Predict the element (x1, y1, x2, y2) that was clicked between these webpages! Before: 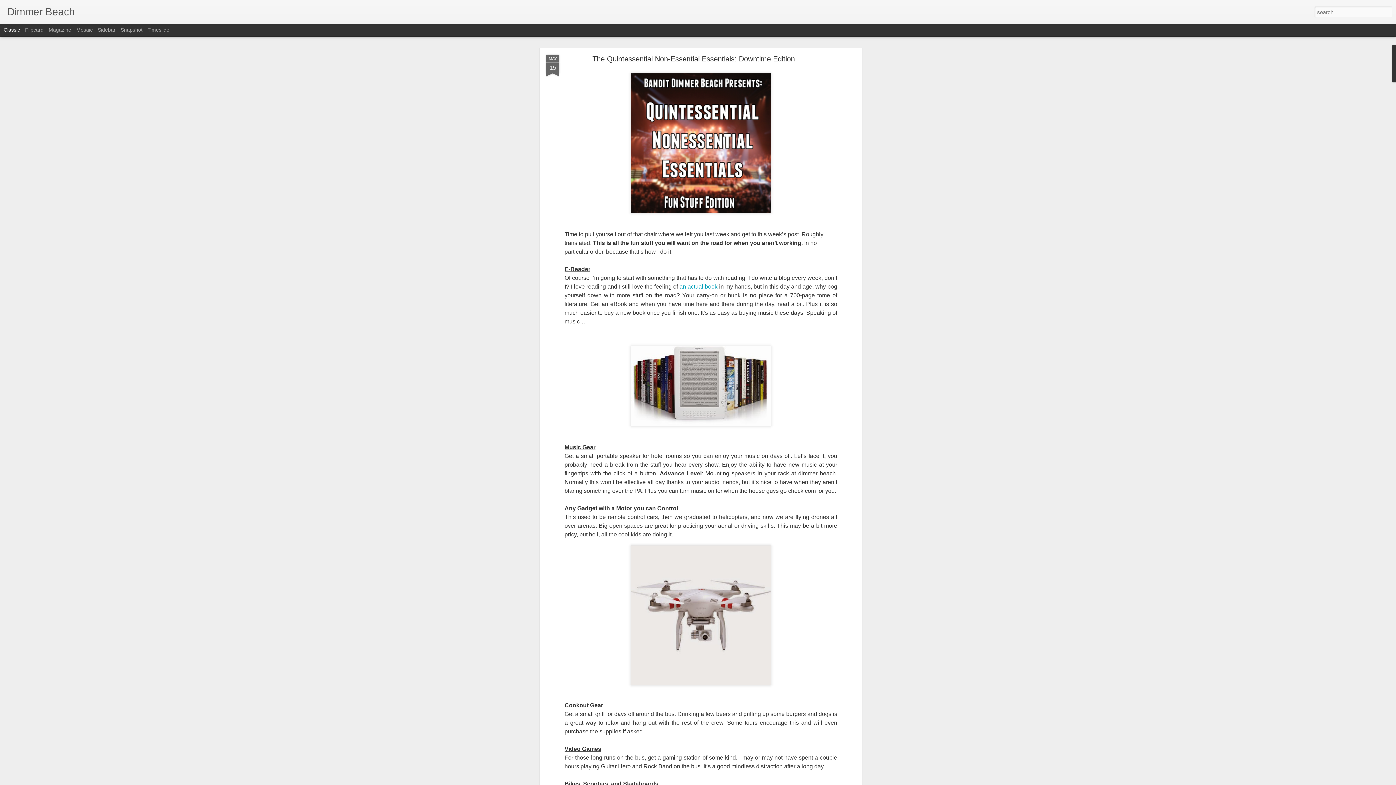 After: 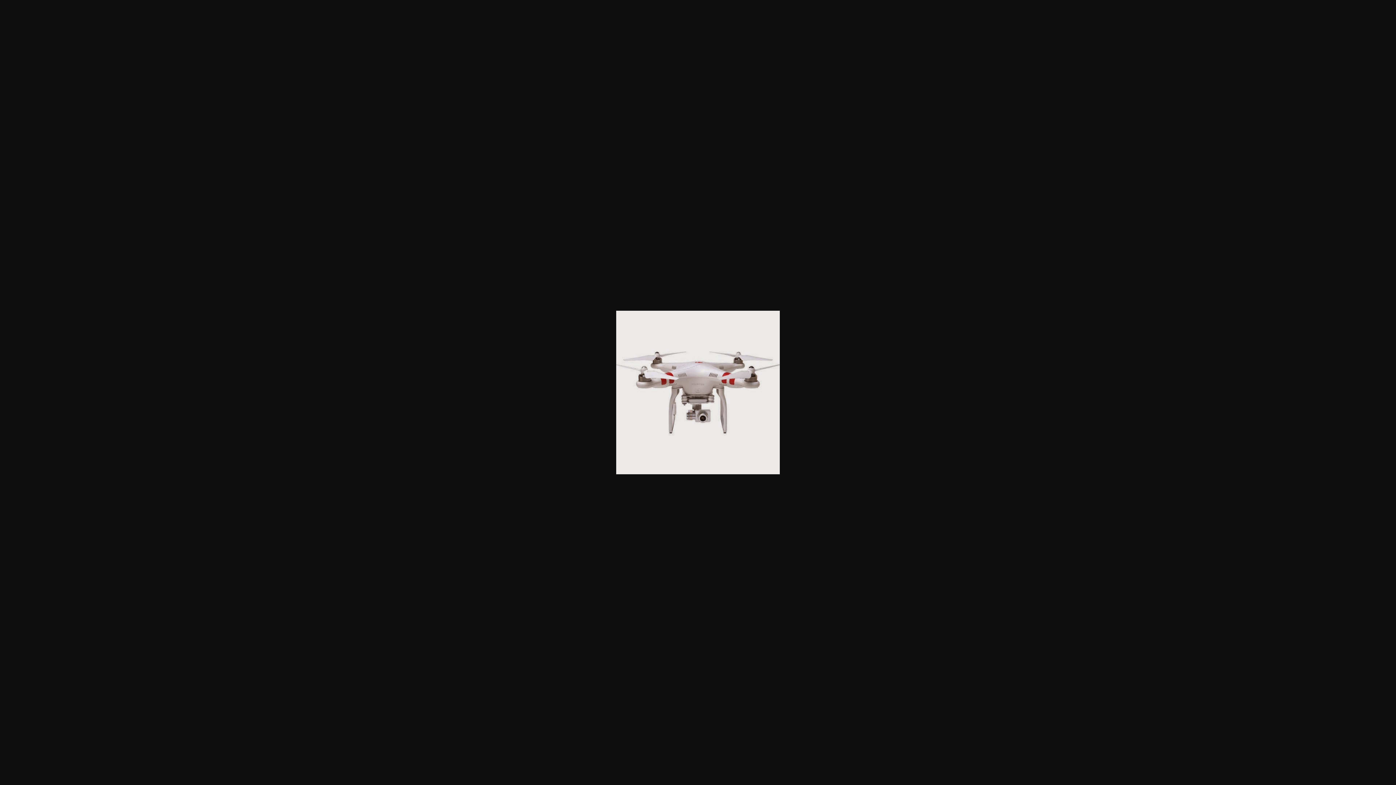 Action: bbox: (628, 637, 773, 643)